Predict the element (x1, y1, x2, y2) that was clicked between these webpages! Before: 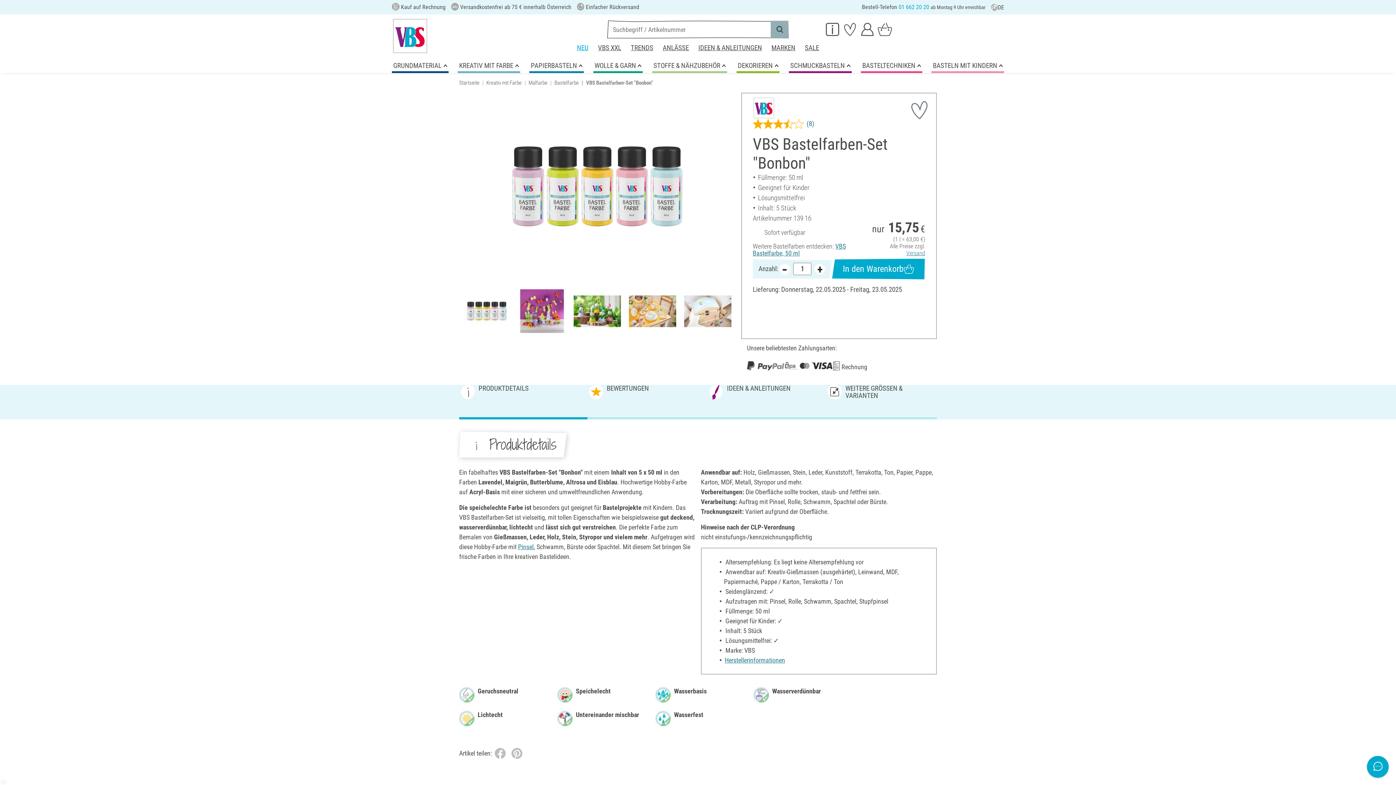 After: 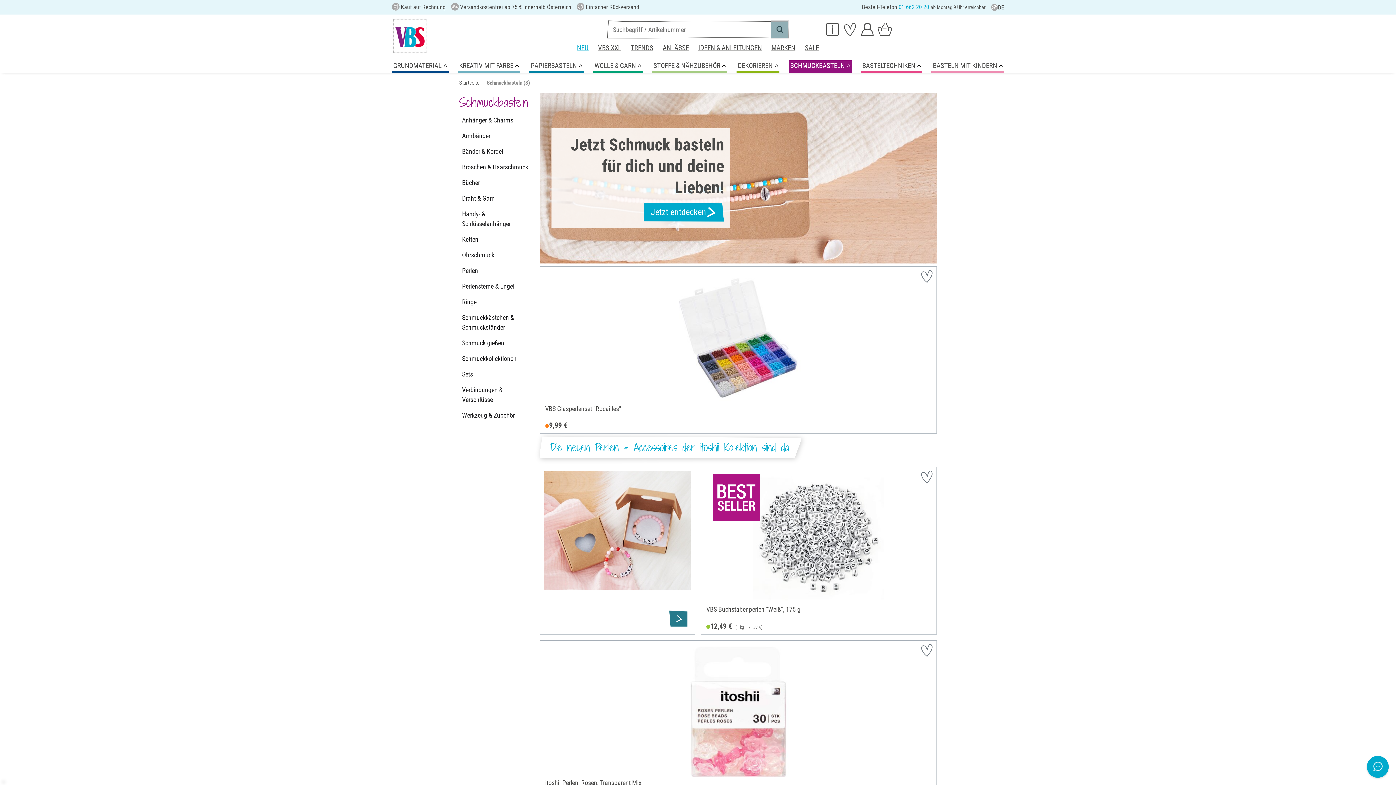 Action: label: SCHMUCKBASTELN bbox: (789, 60, 851, 72)